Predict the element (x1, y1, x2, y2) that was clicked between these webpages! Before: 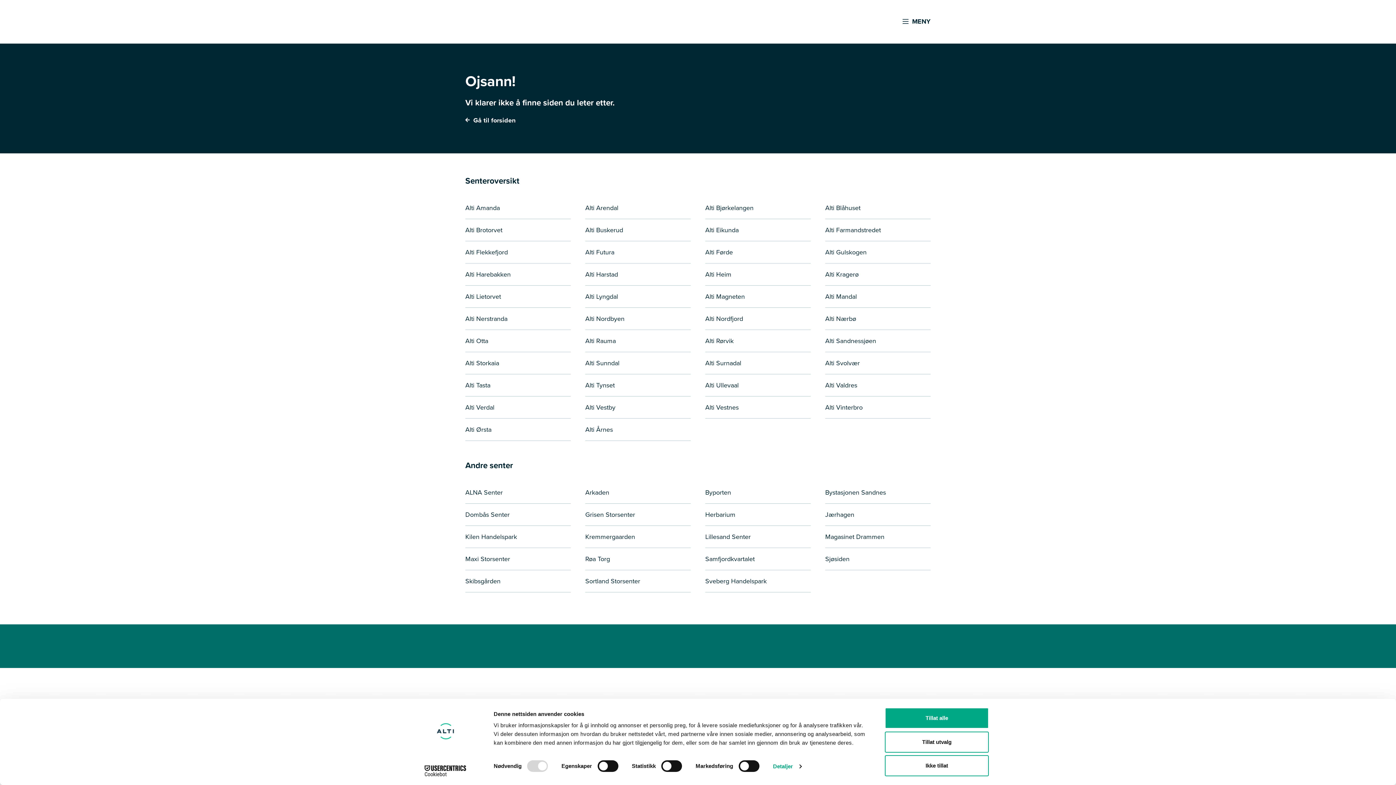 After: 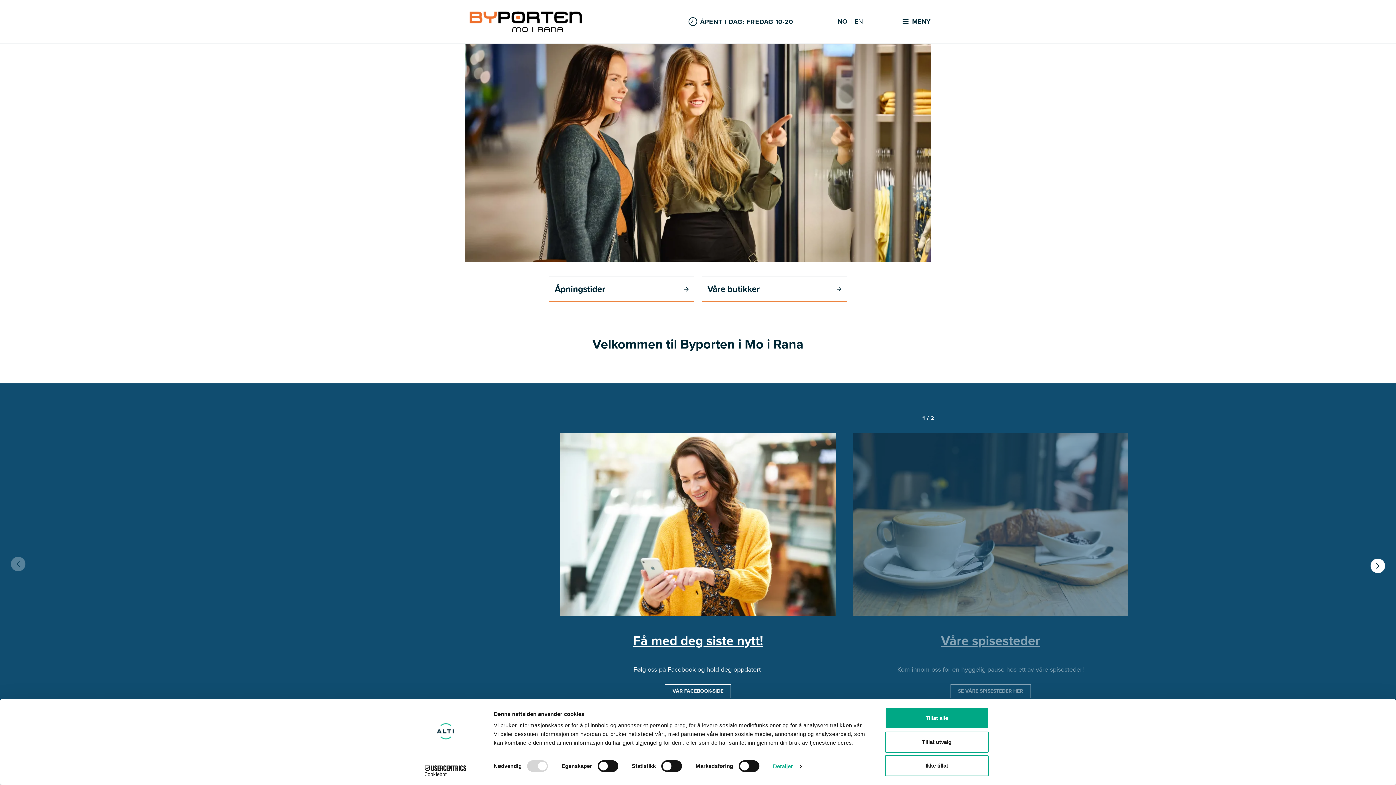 Action: label: Byporten bbox: (705, 481, 810, 503)